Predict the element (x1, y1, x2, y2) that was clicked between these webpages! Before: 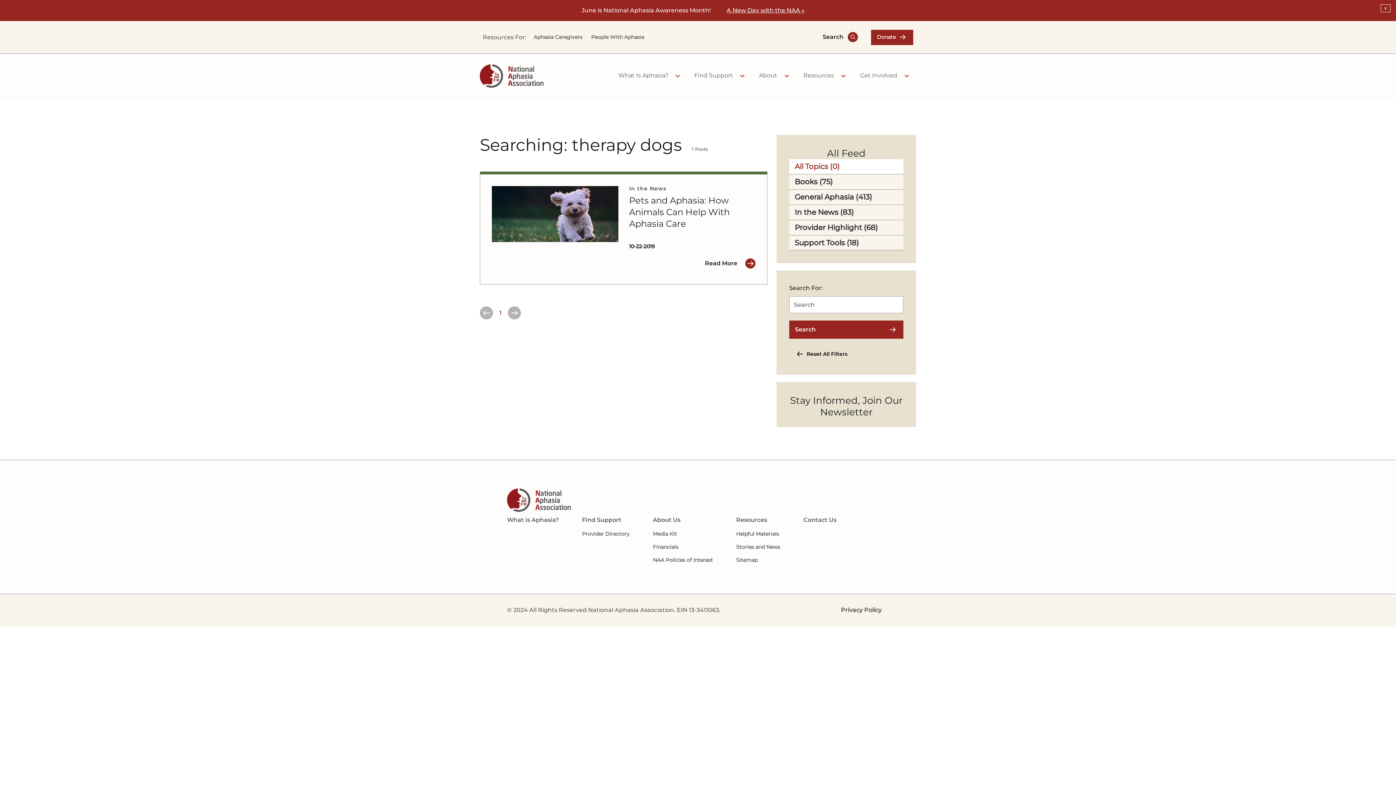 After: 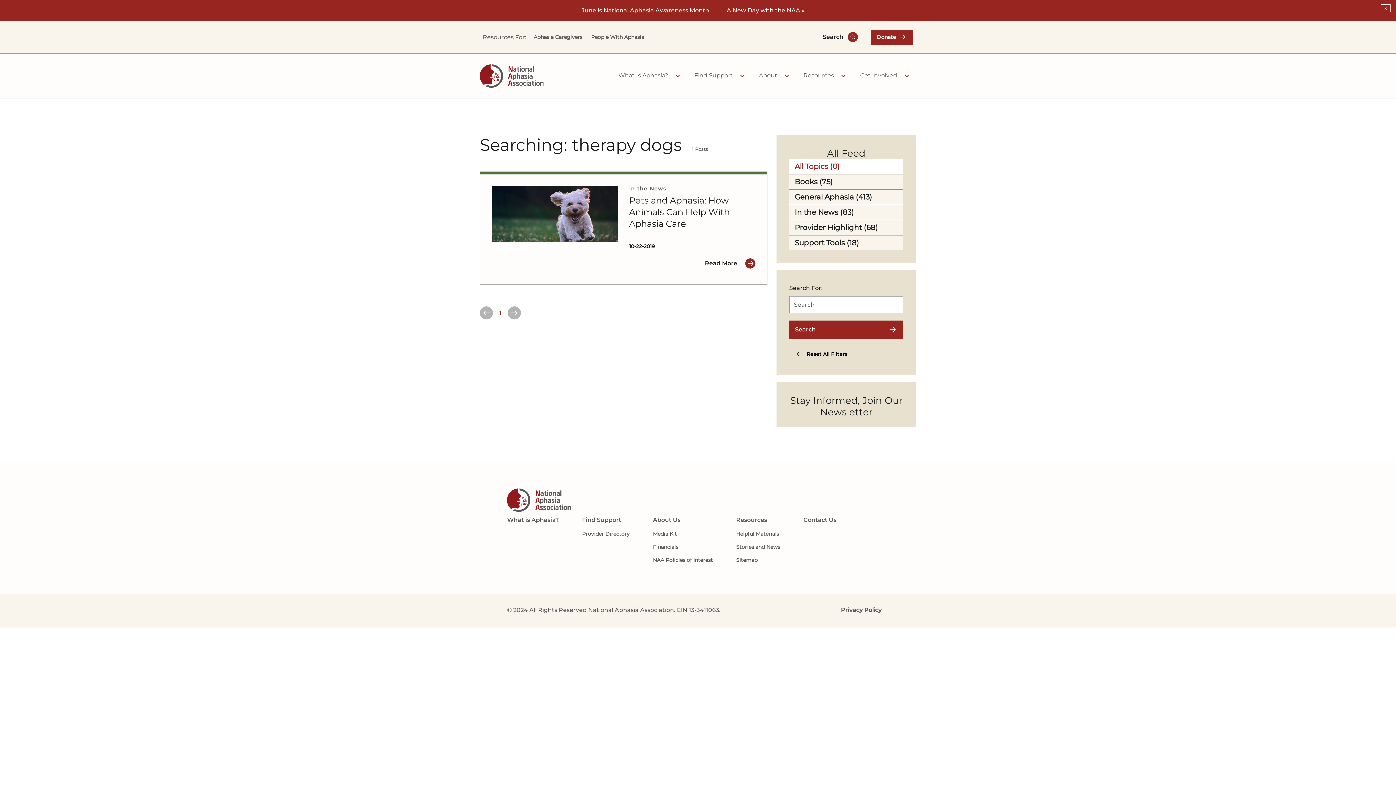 Action: label: Find Support bbox: (582, 513, 629, 527)